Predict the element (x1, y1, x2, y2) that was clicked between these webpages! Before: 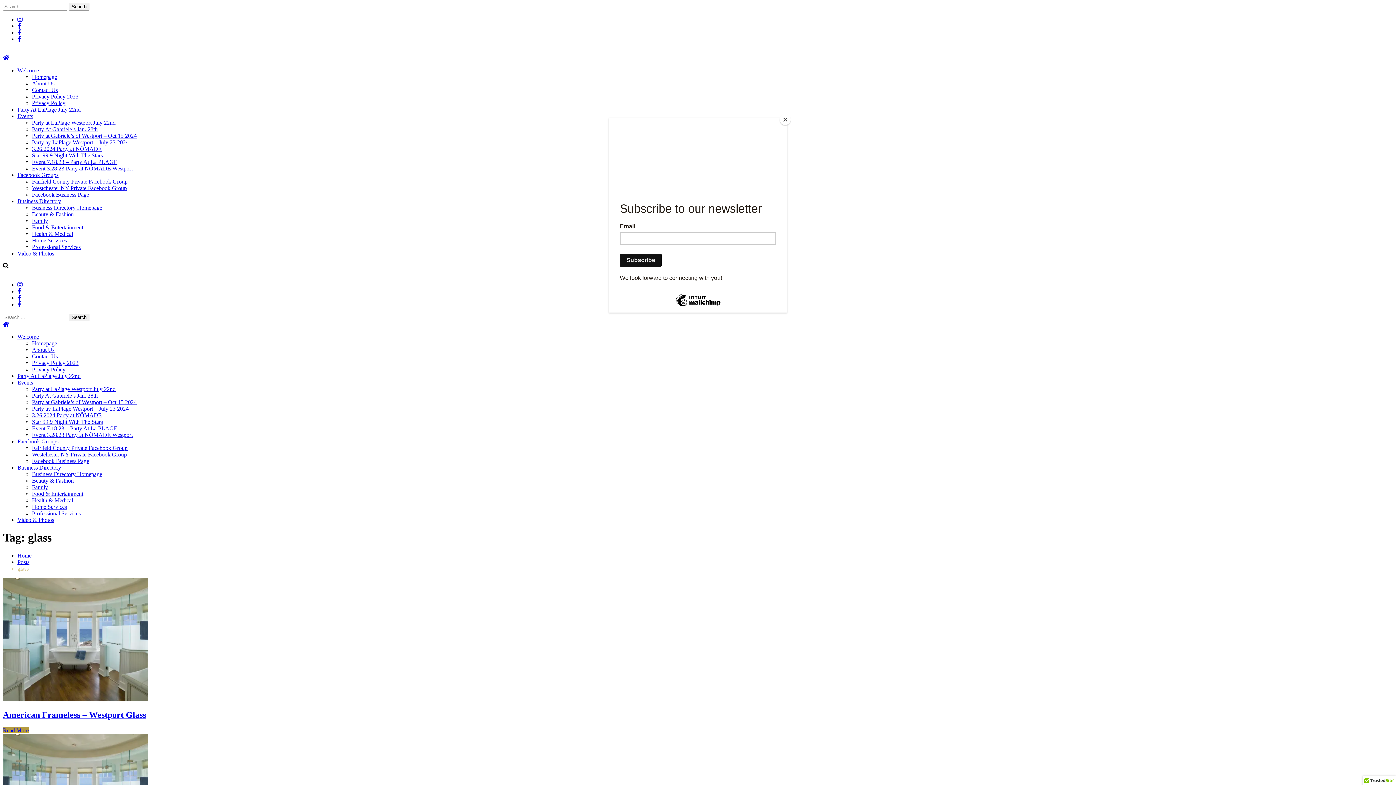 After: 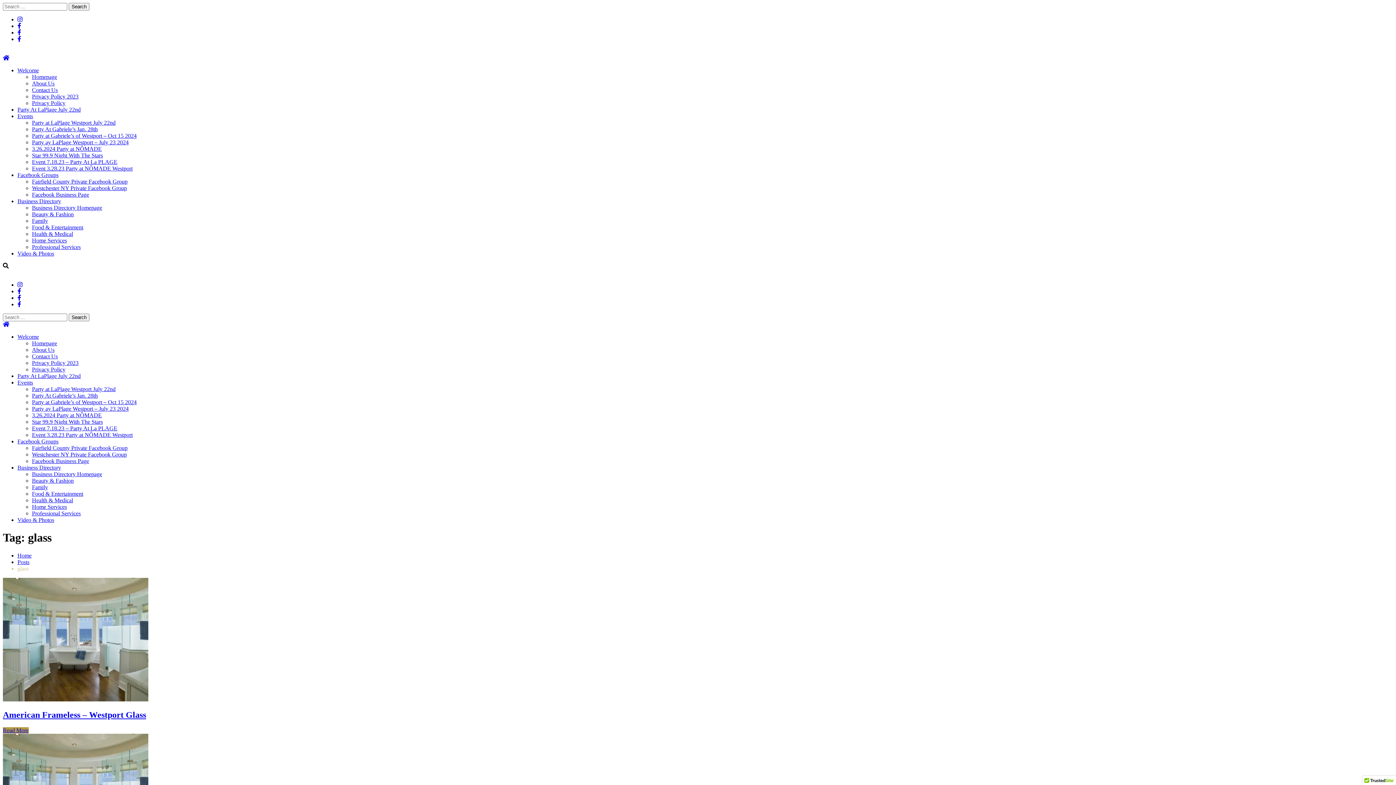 Action: label: Close bbox: (780, 114, 790, 125)